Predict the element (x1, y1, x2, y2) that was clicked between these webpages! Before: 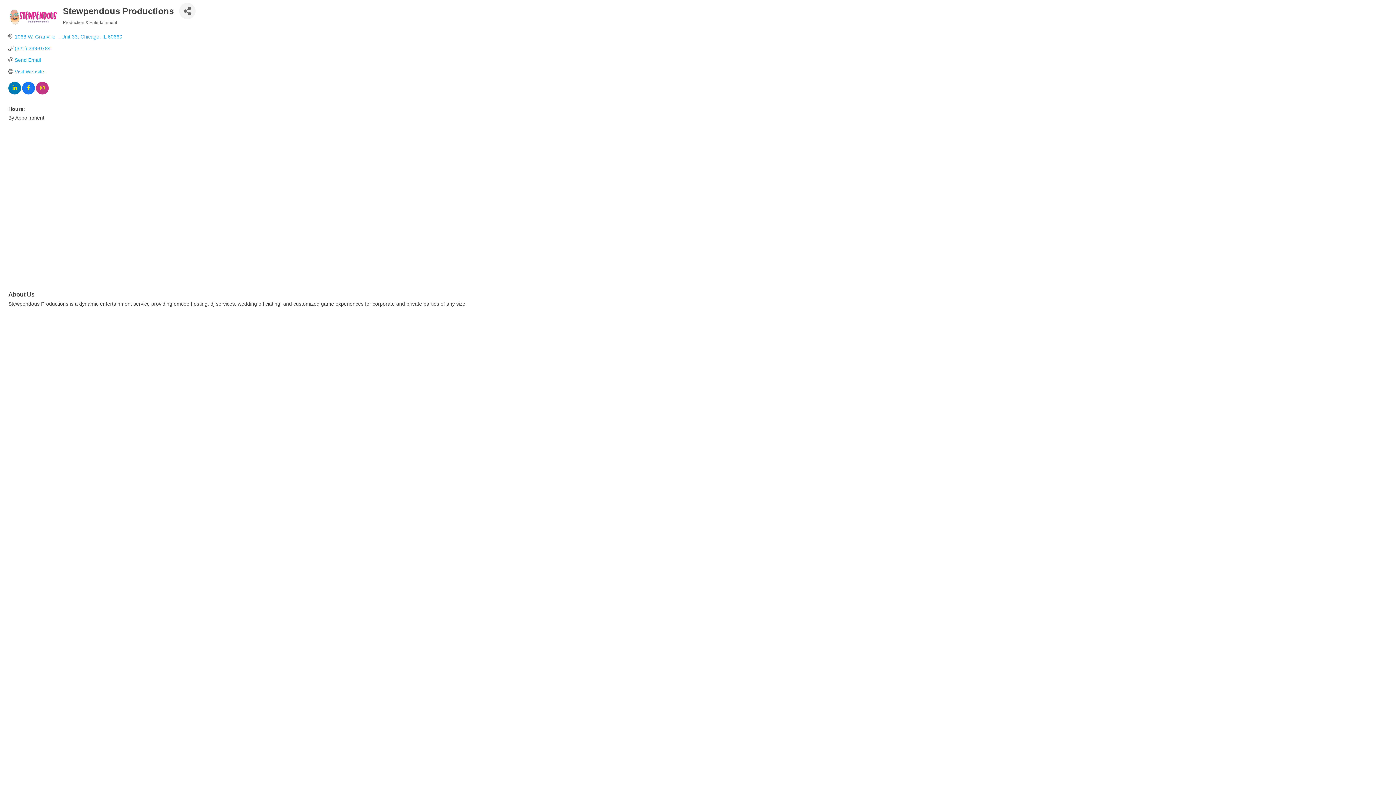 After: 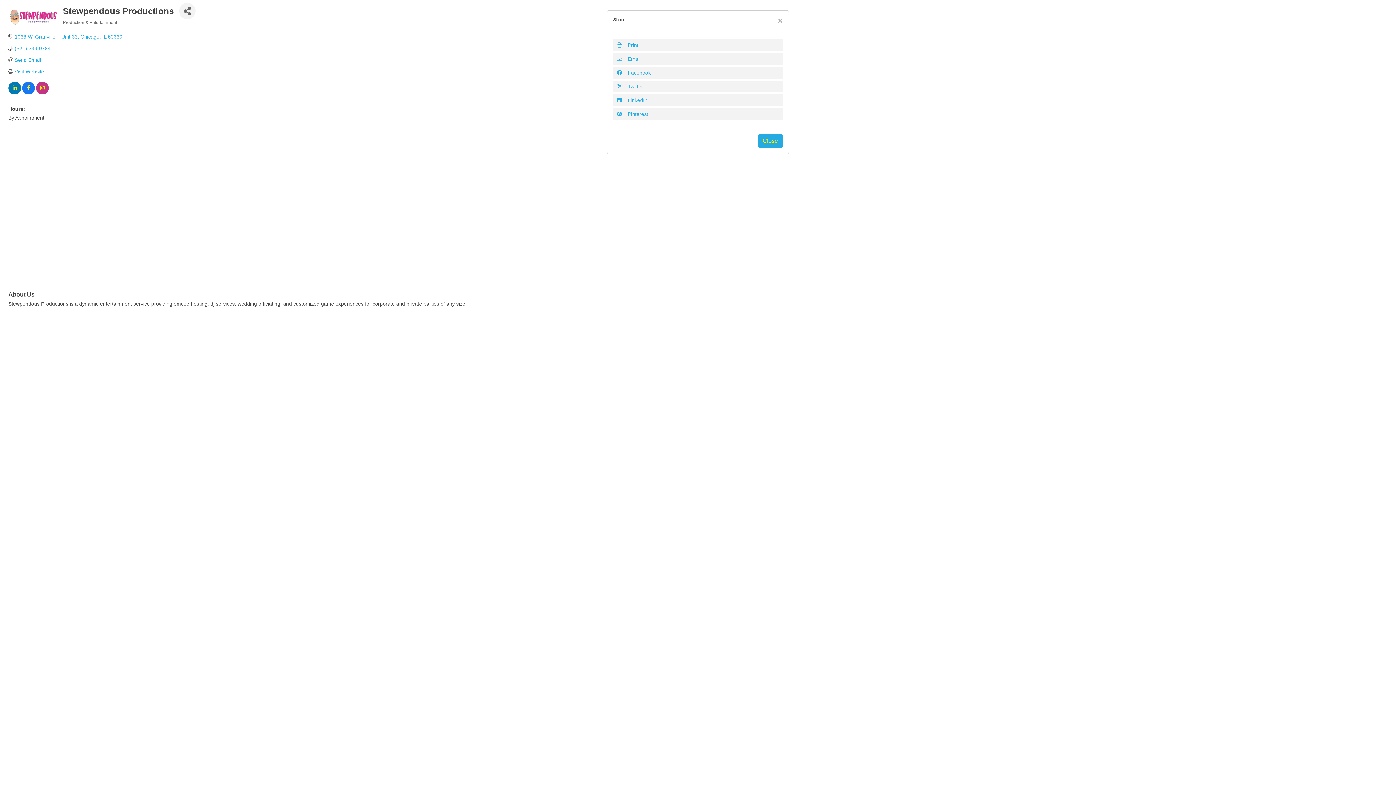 Action: bbox: (179, 2, 195, 19) label: Share Button